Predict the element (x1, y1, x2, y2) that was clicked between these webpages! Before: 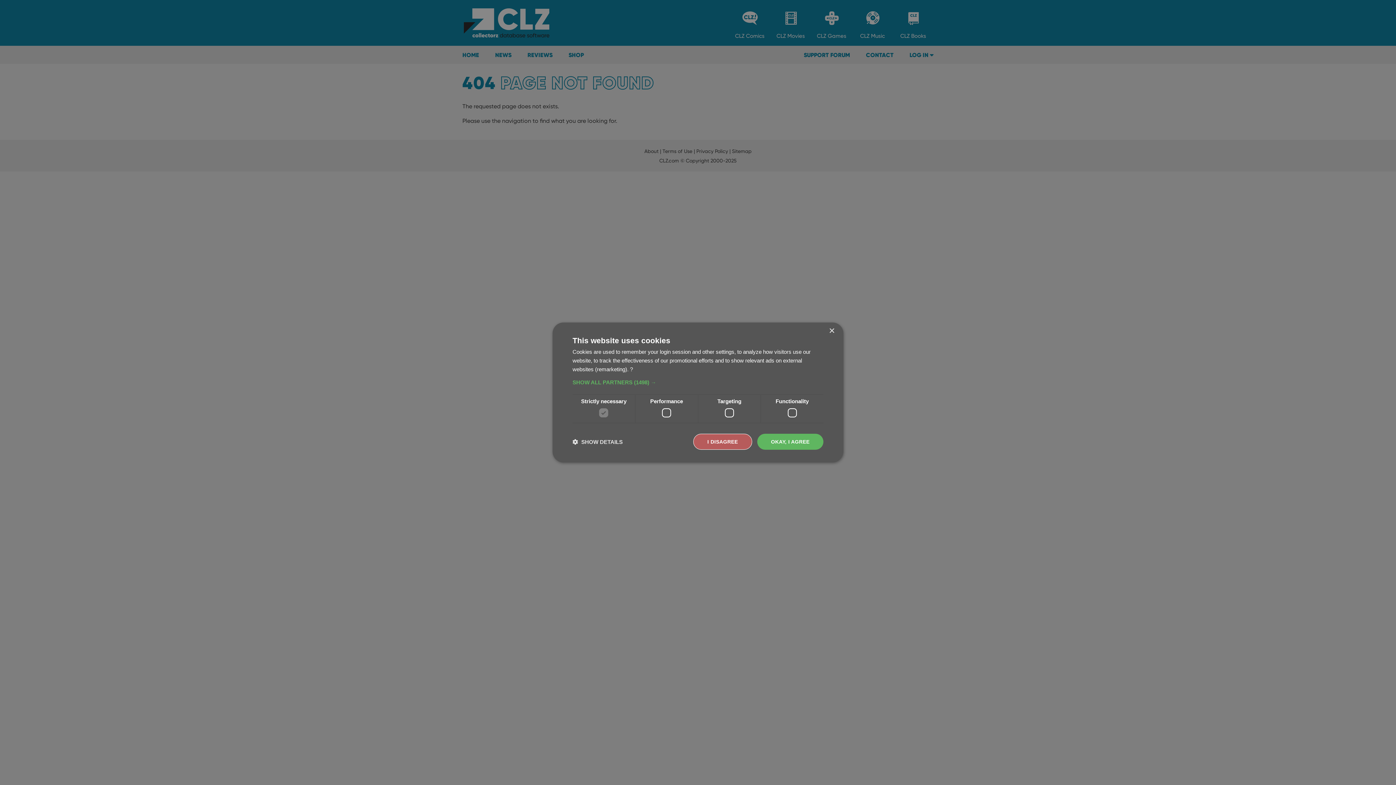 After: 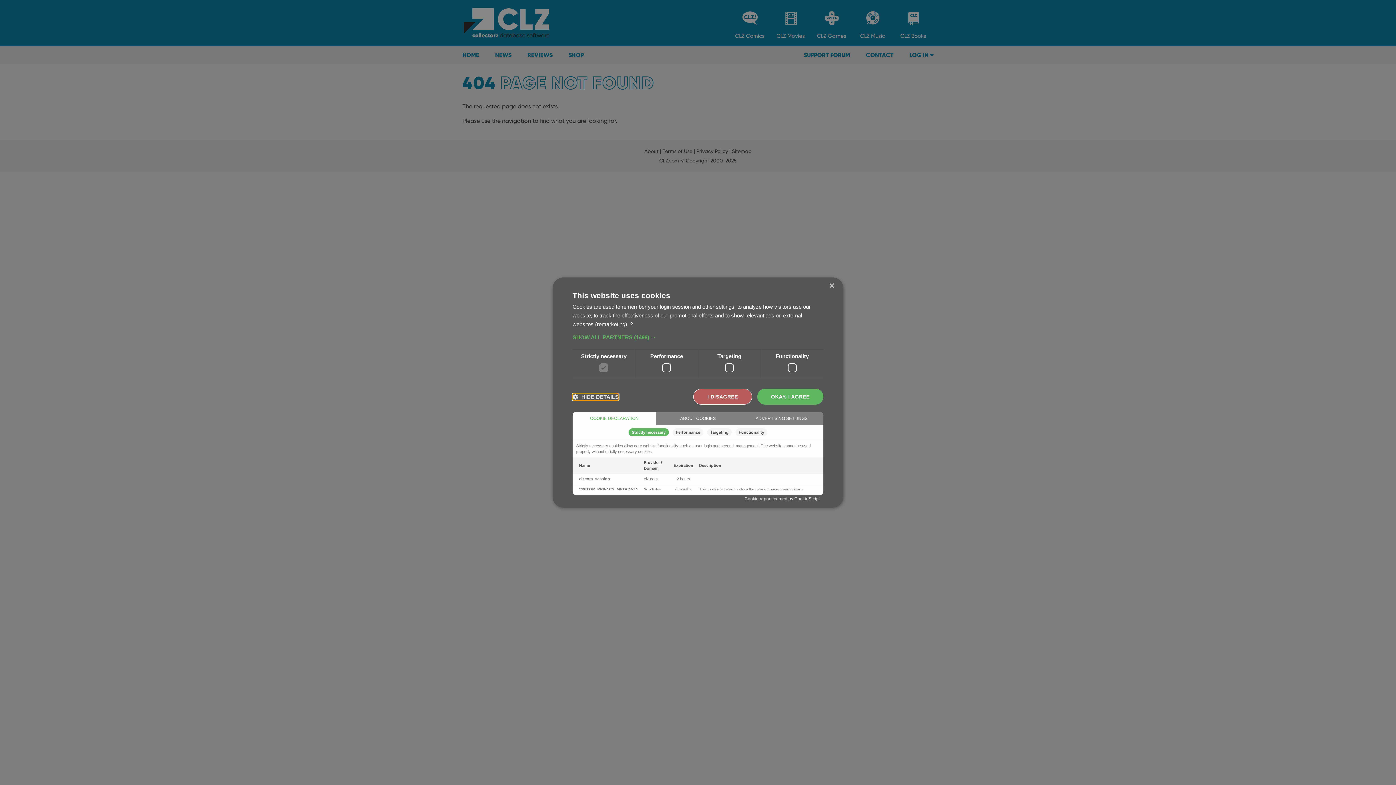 Action: label:  SHOW DETAILS bbox: (572, 438, 622, 445)